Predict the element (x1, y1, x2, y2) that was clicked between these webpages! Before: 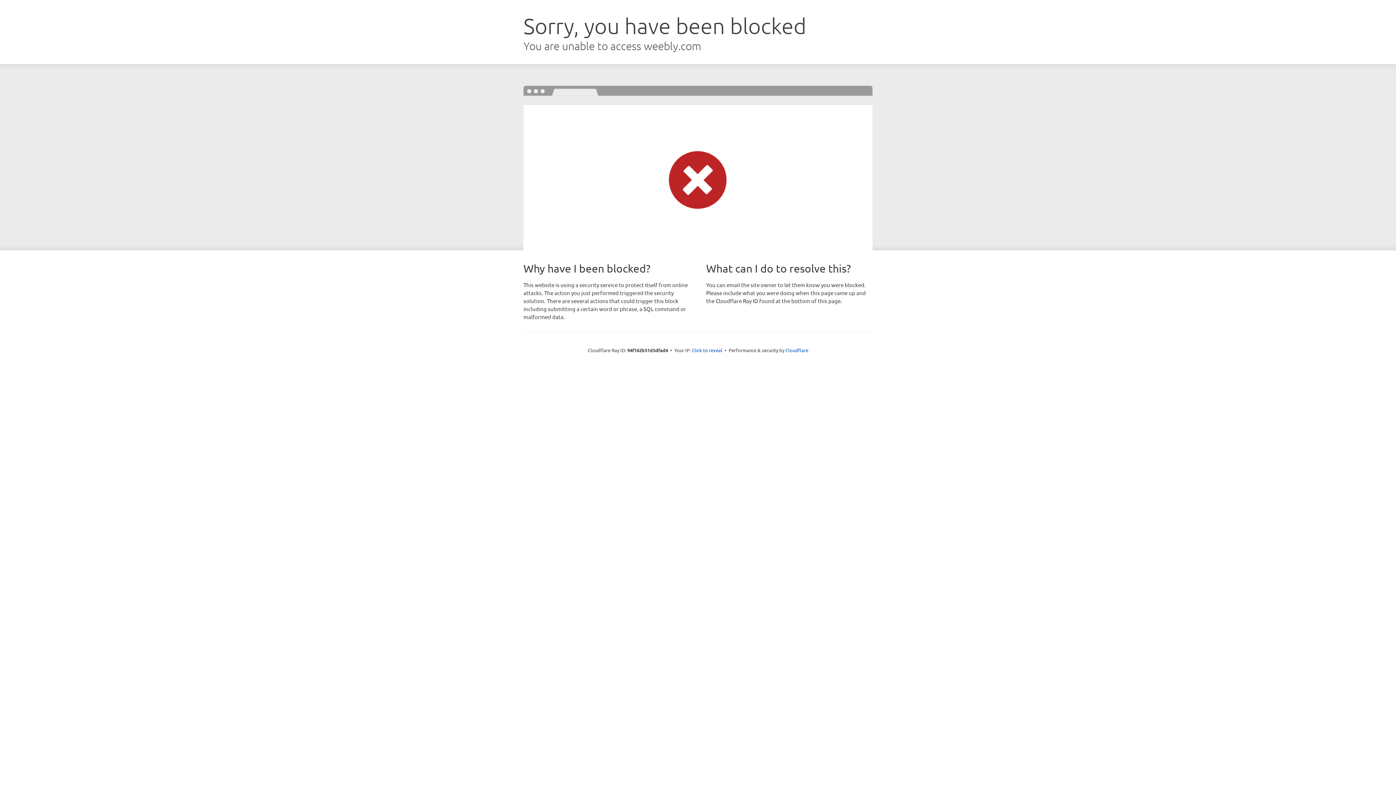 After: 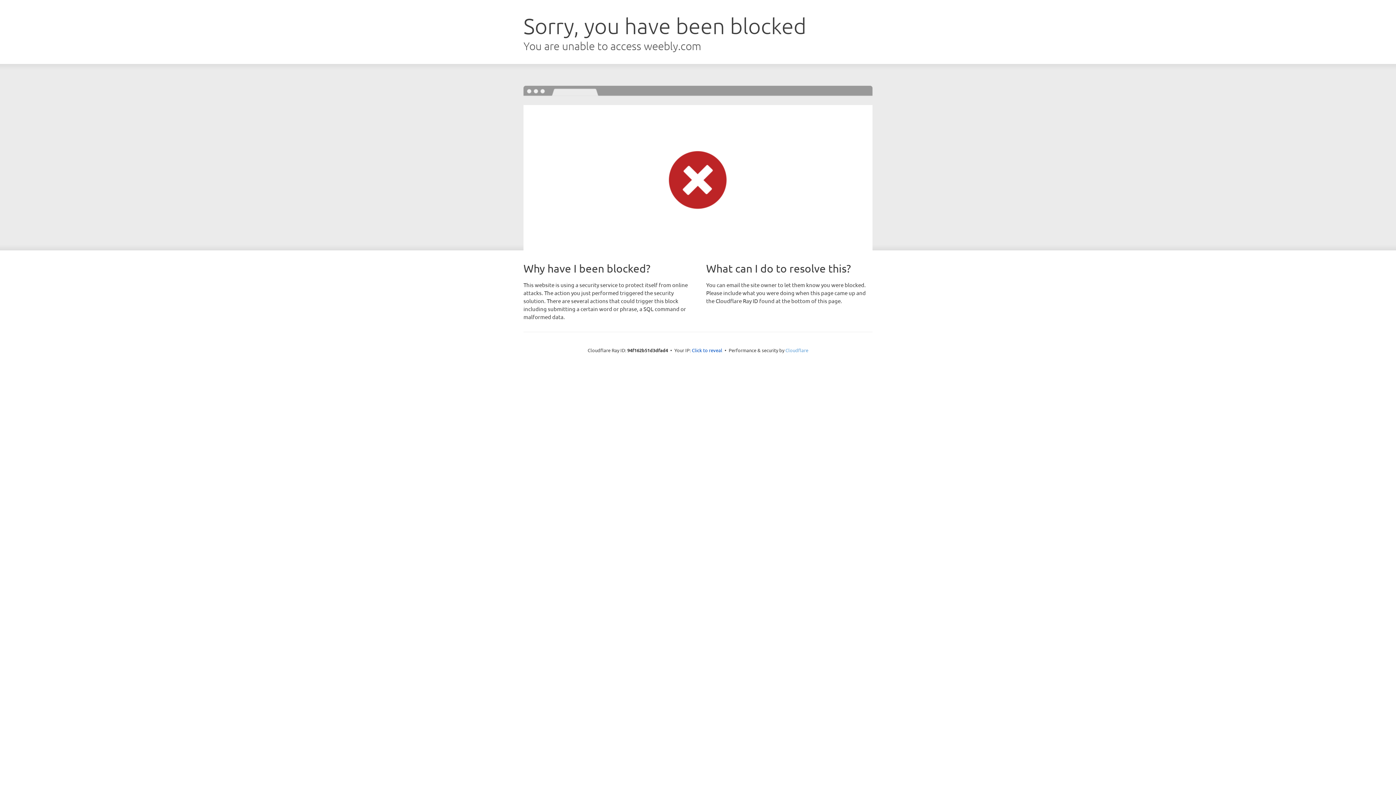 Action: label: Cloudflare bbox: (785, 347, 808, 353)